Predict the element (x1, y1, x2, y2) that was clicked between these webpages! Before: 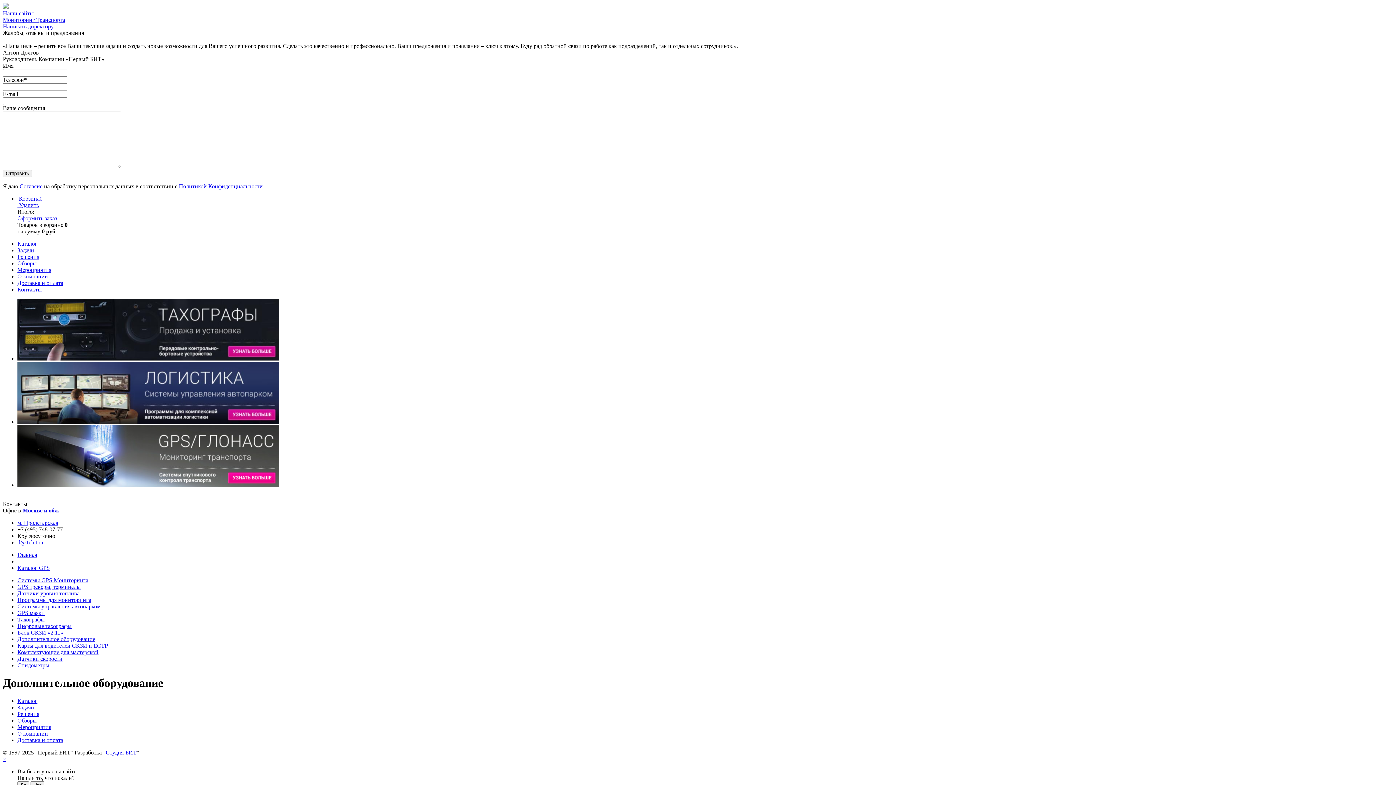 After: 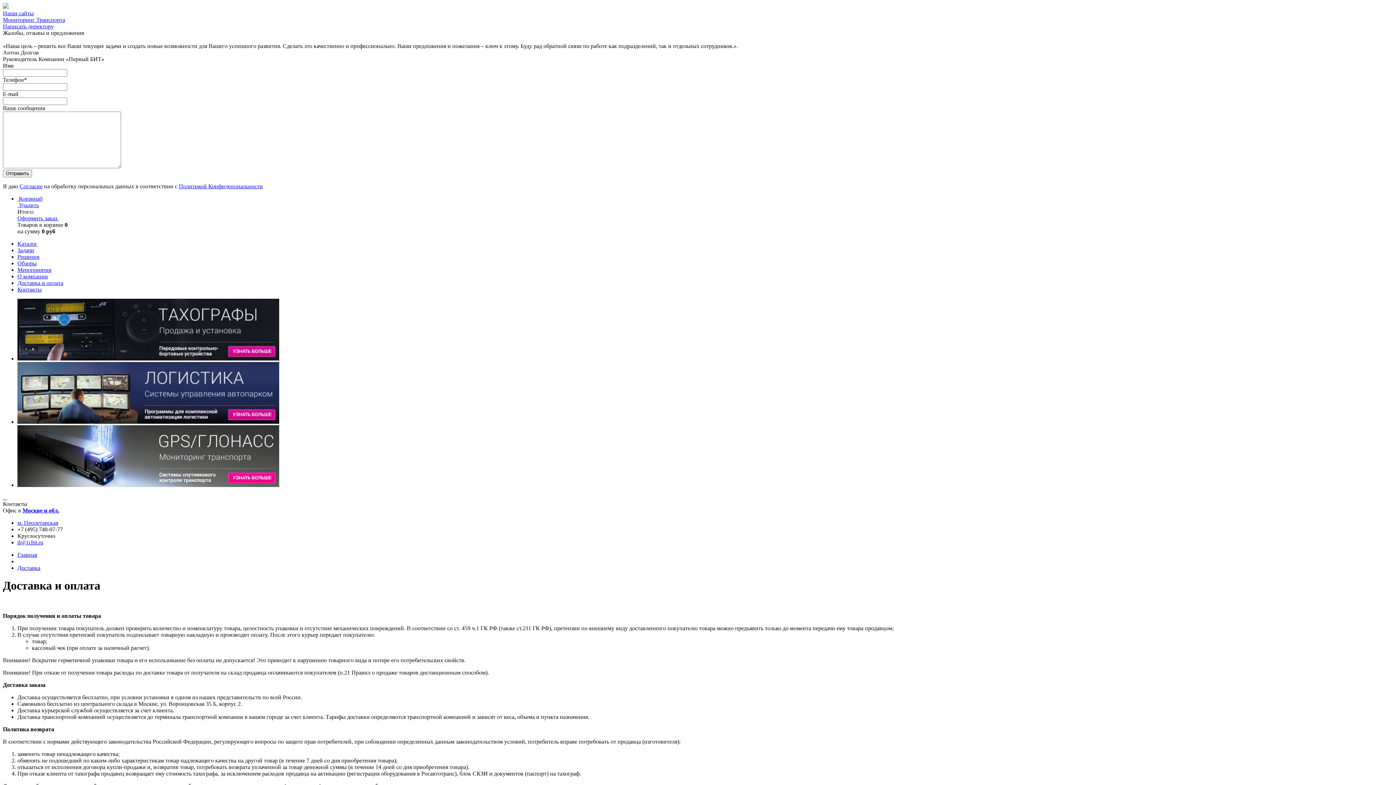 Action: label: Доставка и оплата bbox: (17, 737, 63, 743)